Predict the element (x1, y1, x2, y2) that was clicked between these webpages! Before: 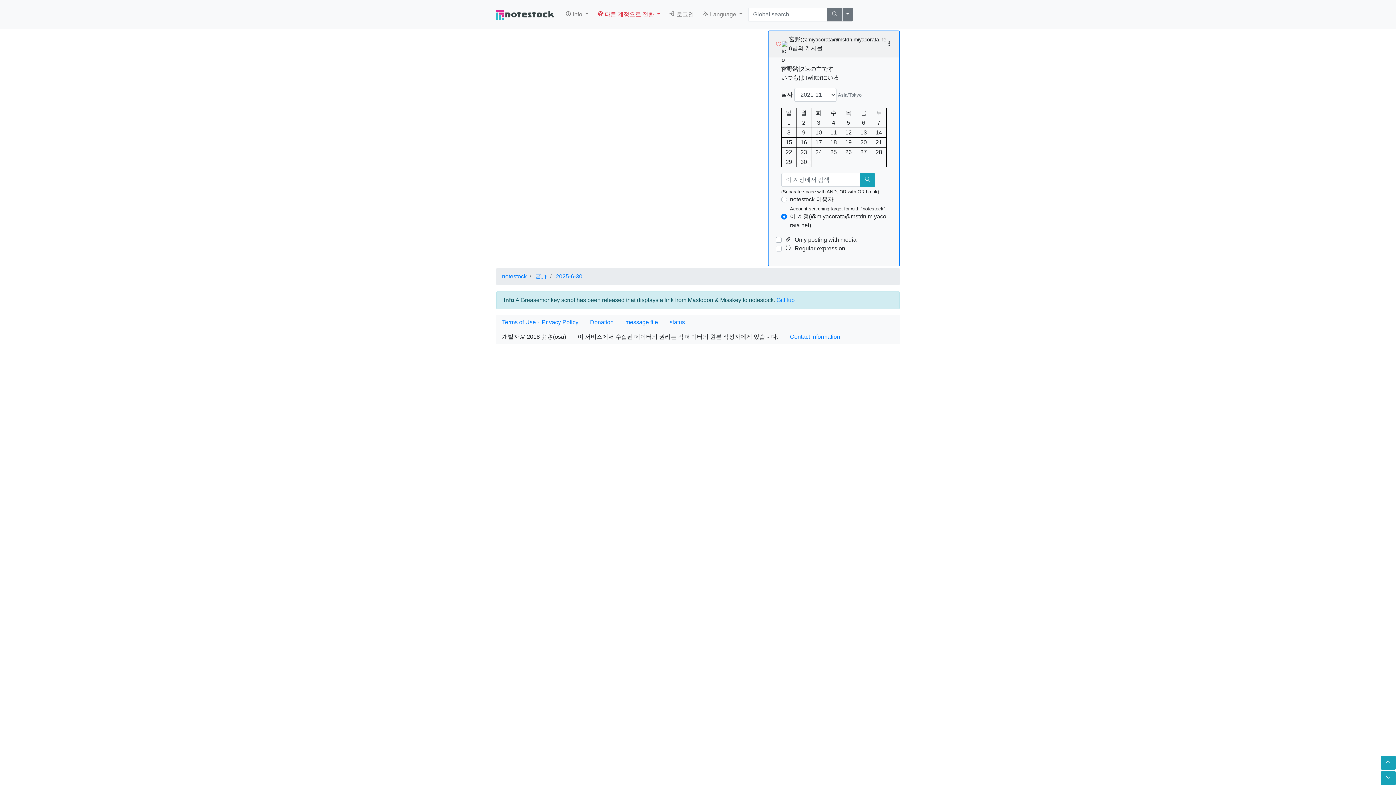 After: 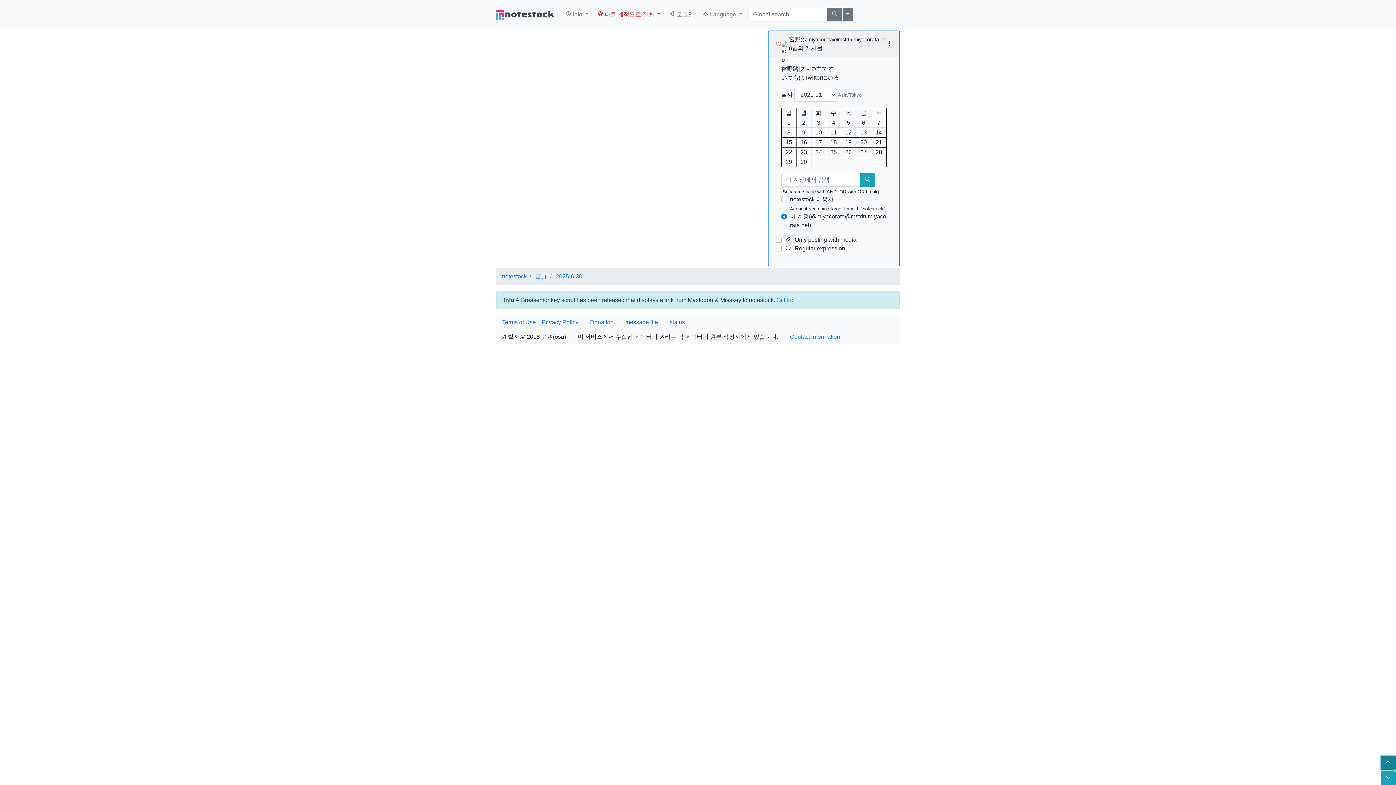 Action: label: Page up bbox: (1381, 756, 1396, 770)